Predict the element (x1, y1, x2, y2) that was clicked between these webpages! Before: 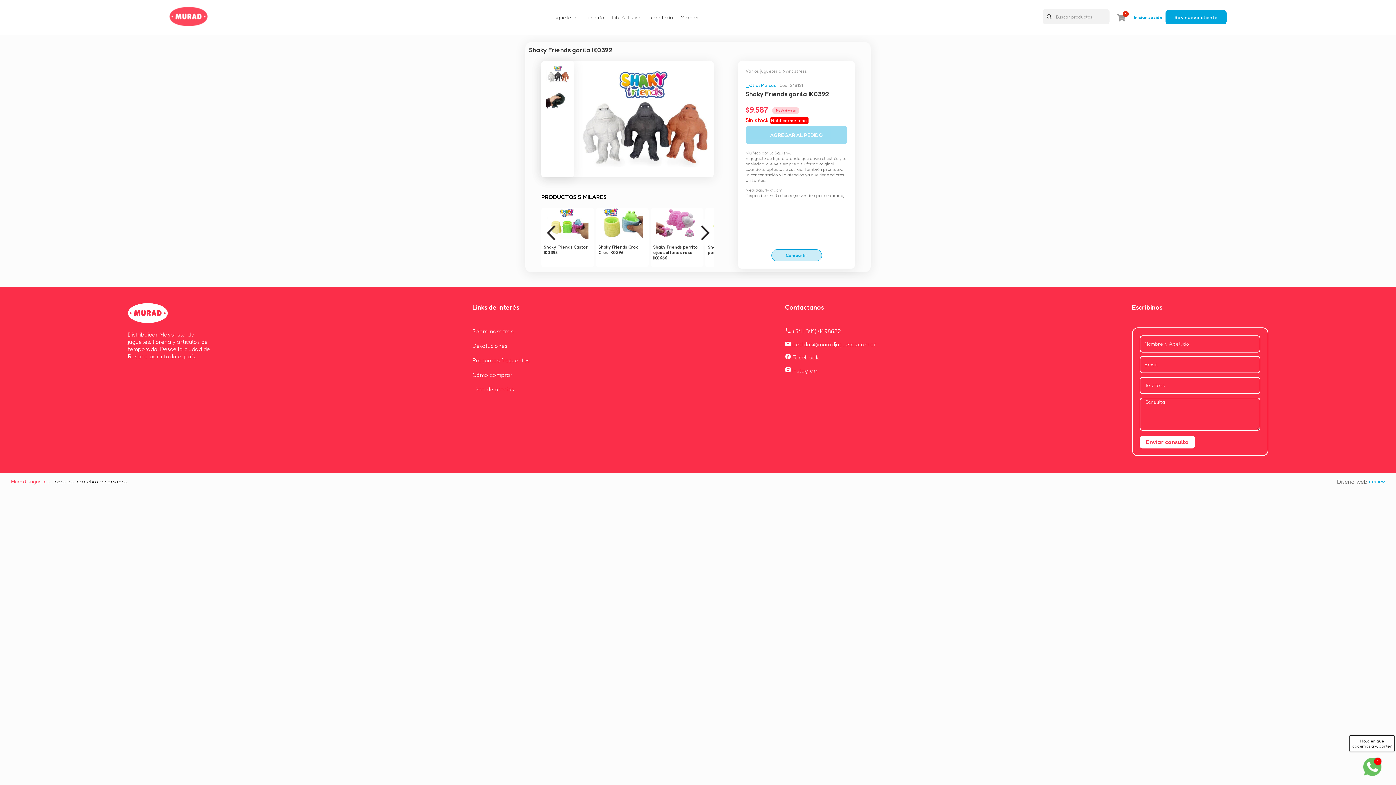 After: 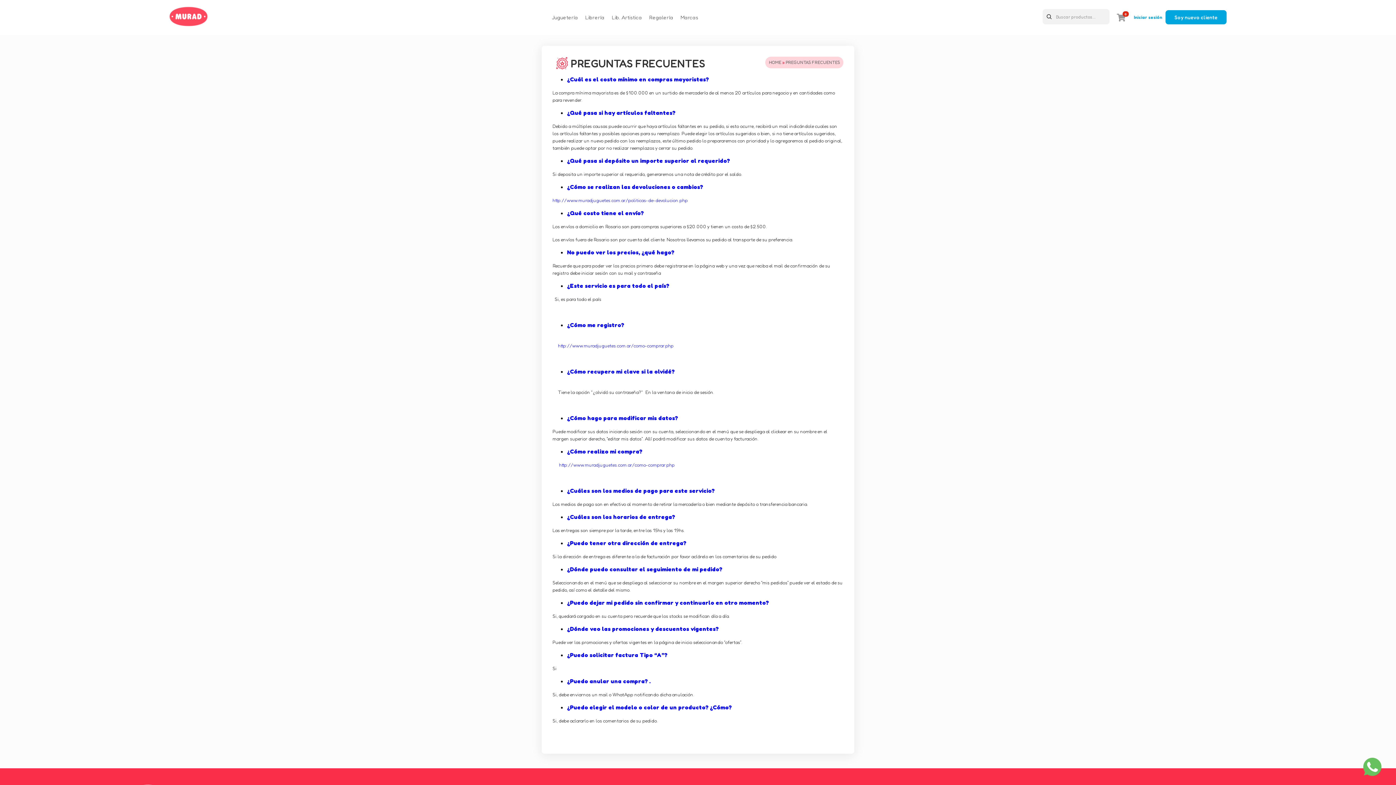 Action: label: Preguntas frecuentes bbox: (472, 356, 529, 364)